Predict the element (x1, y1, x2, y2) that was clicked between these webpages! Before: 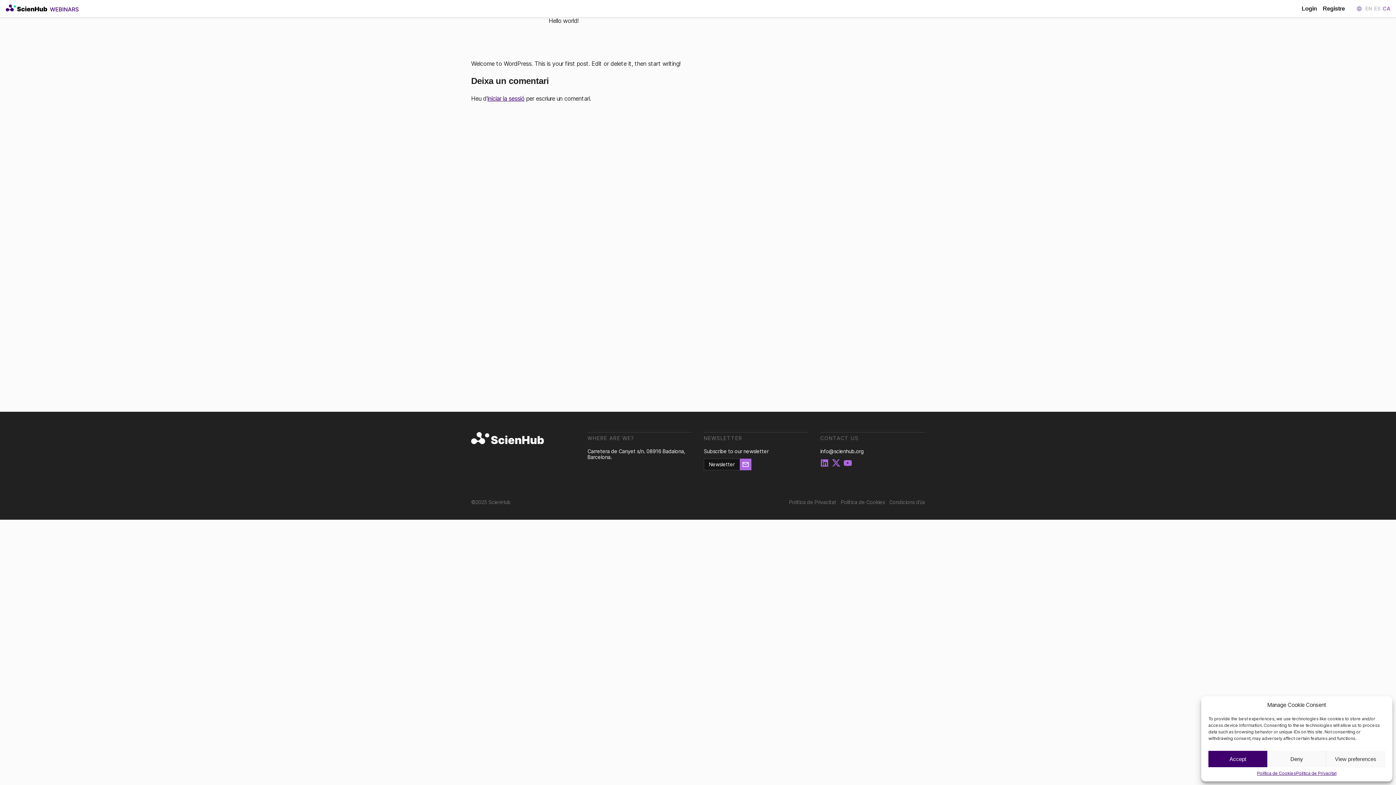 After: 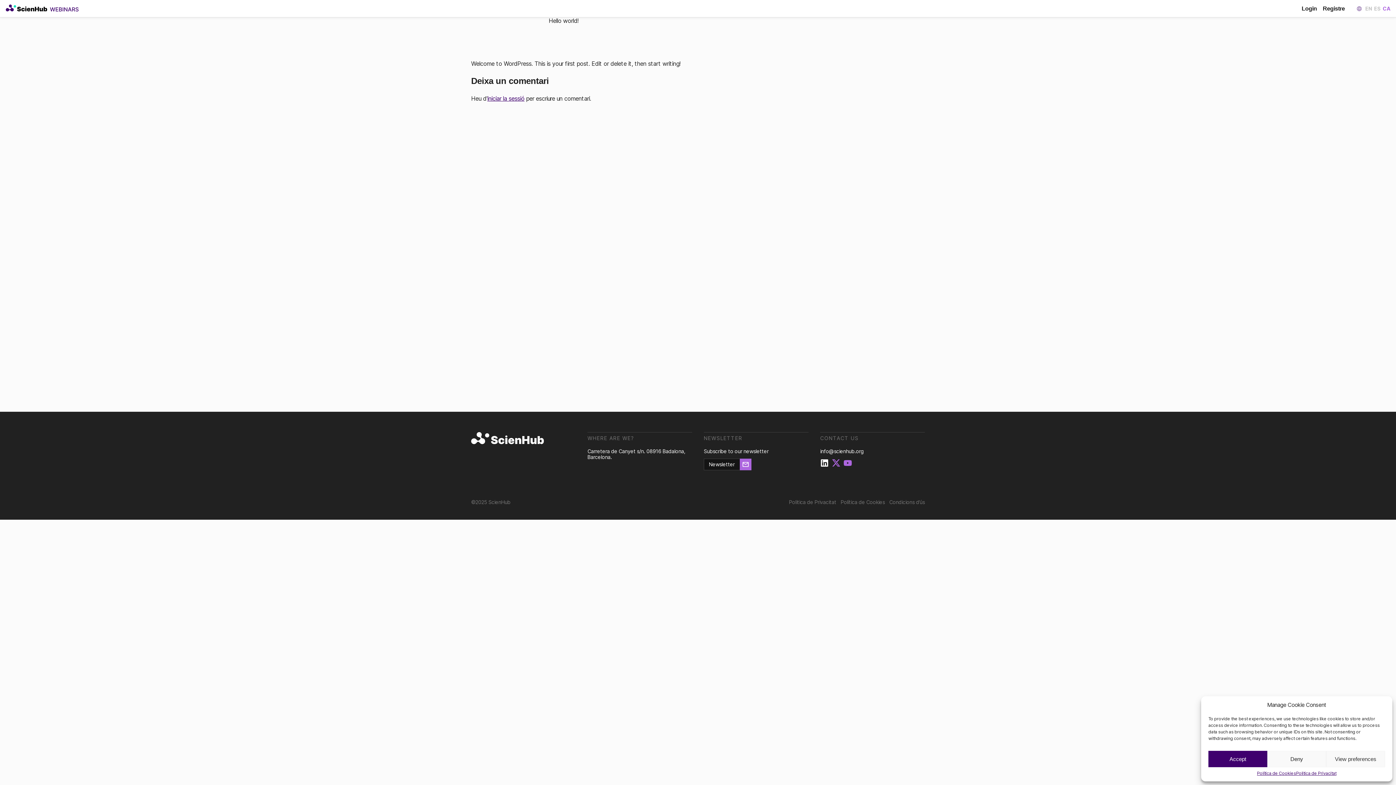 Action: bbox: (820, 458, 829, 468)